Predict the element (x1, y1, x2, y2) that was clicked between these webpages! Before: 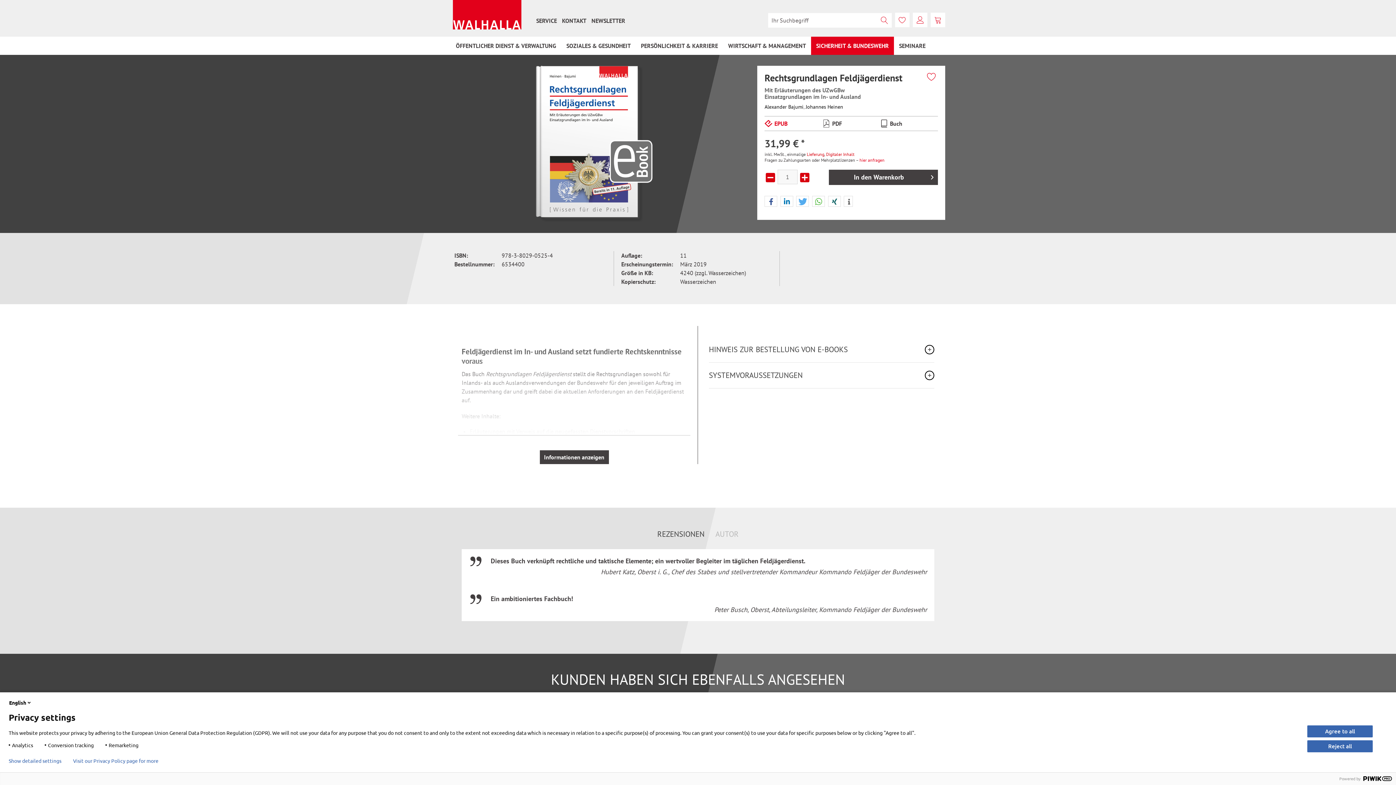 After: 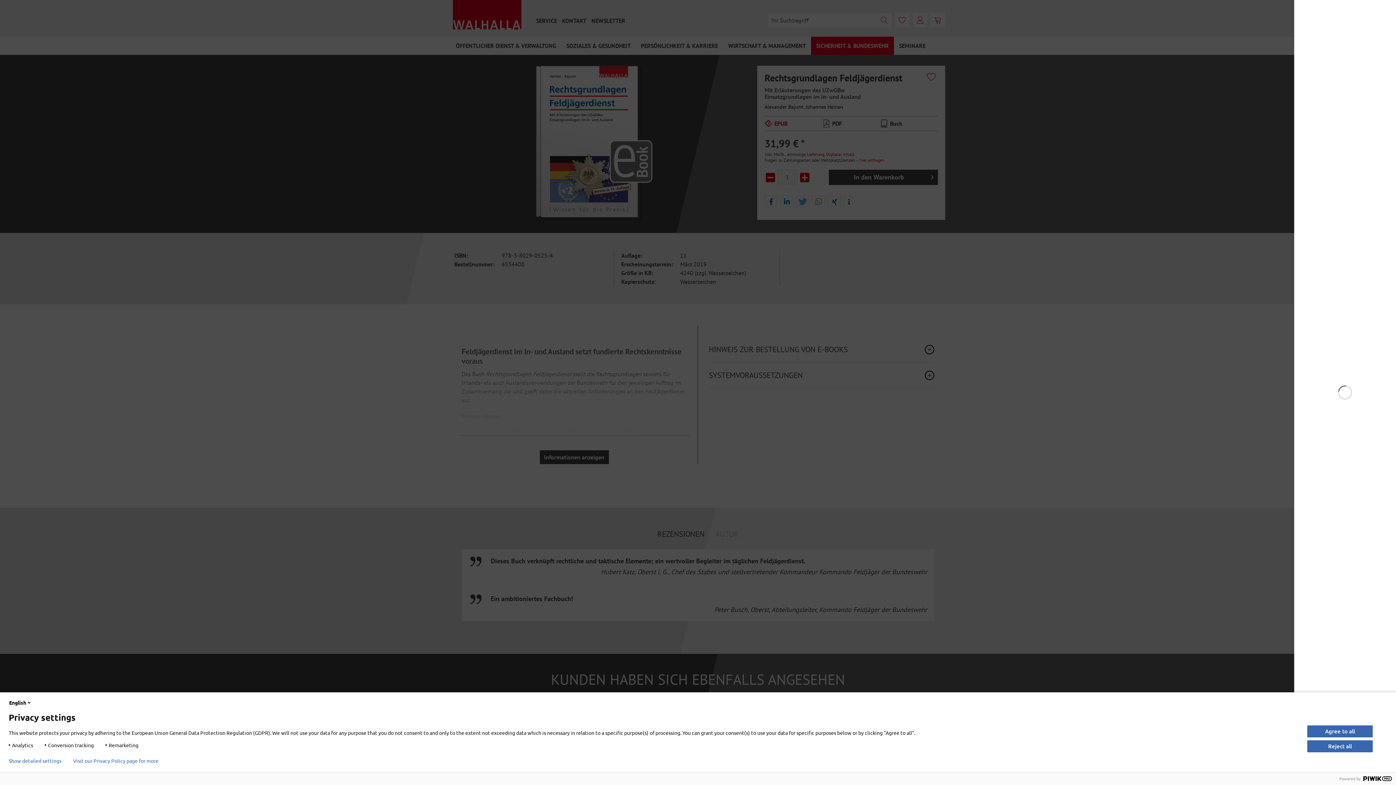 Action: label: Warenkorb bbox: (930, 12, 945, 27)